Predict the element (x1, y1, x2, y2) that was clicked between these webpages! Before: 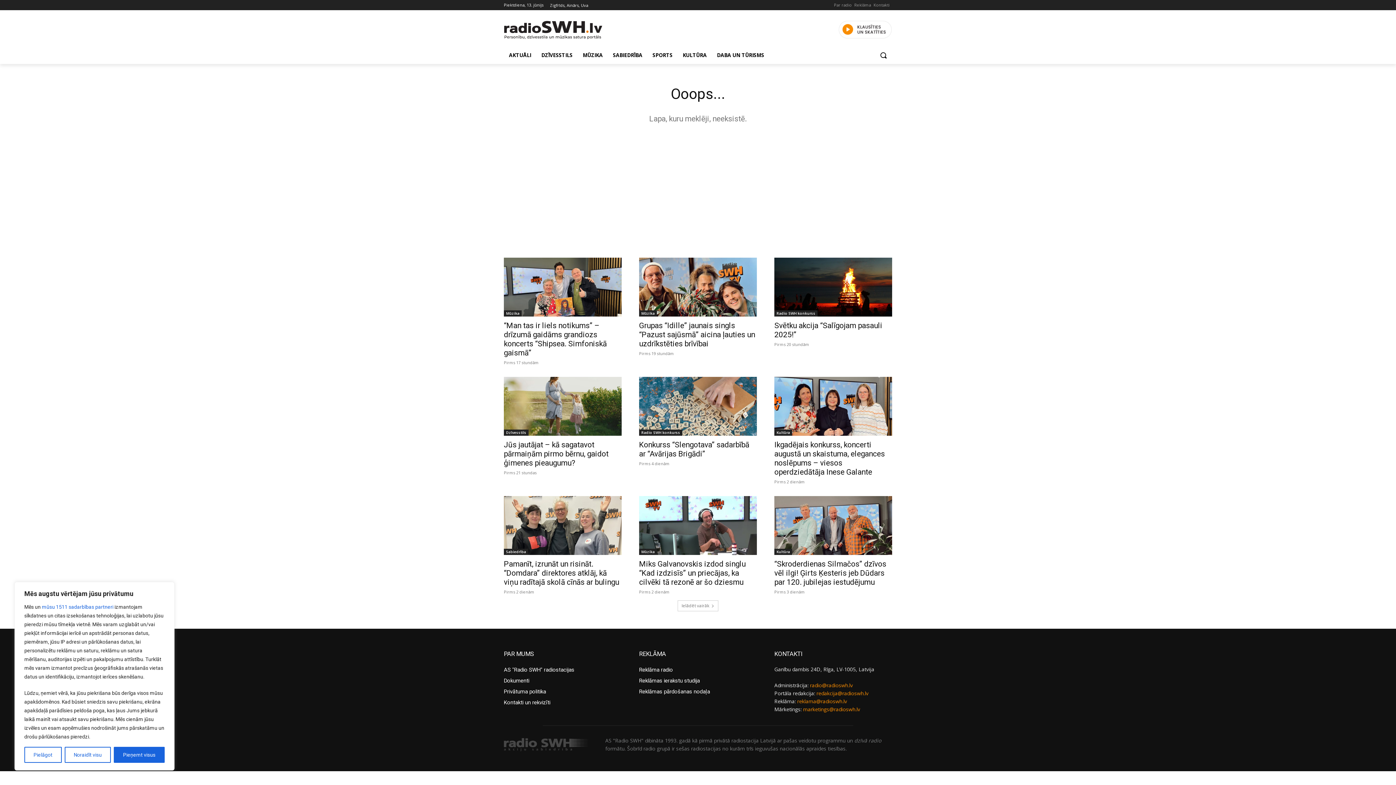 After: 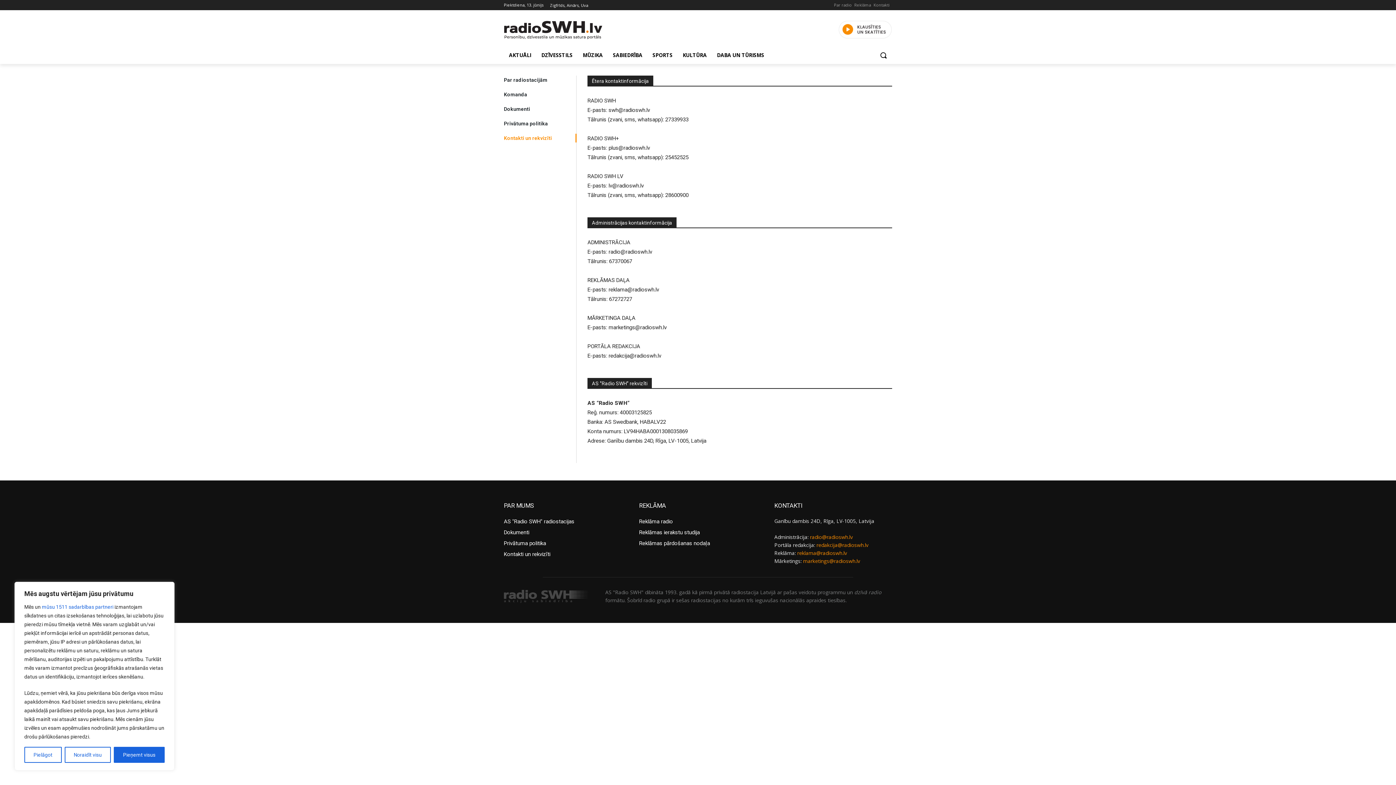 Action: bbox: (873, 2, 889, 7) label: Kontakti